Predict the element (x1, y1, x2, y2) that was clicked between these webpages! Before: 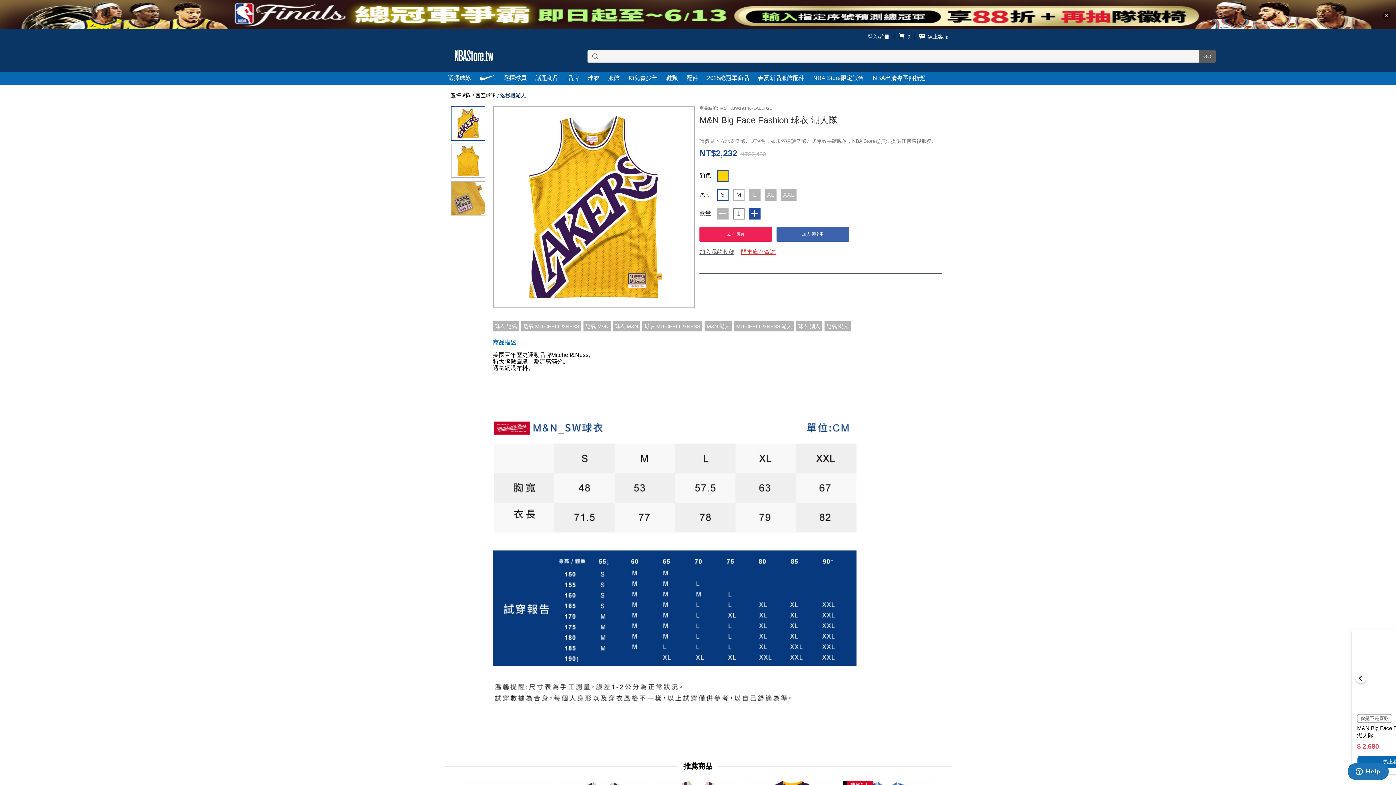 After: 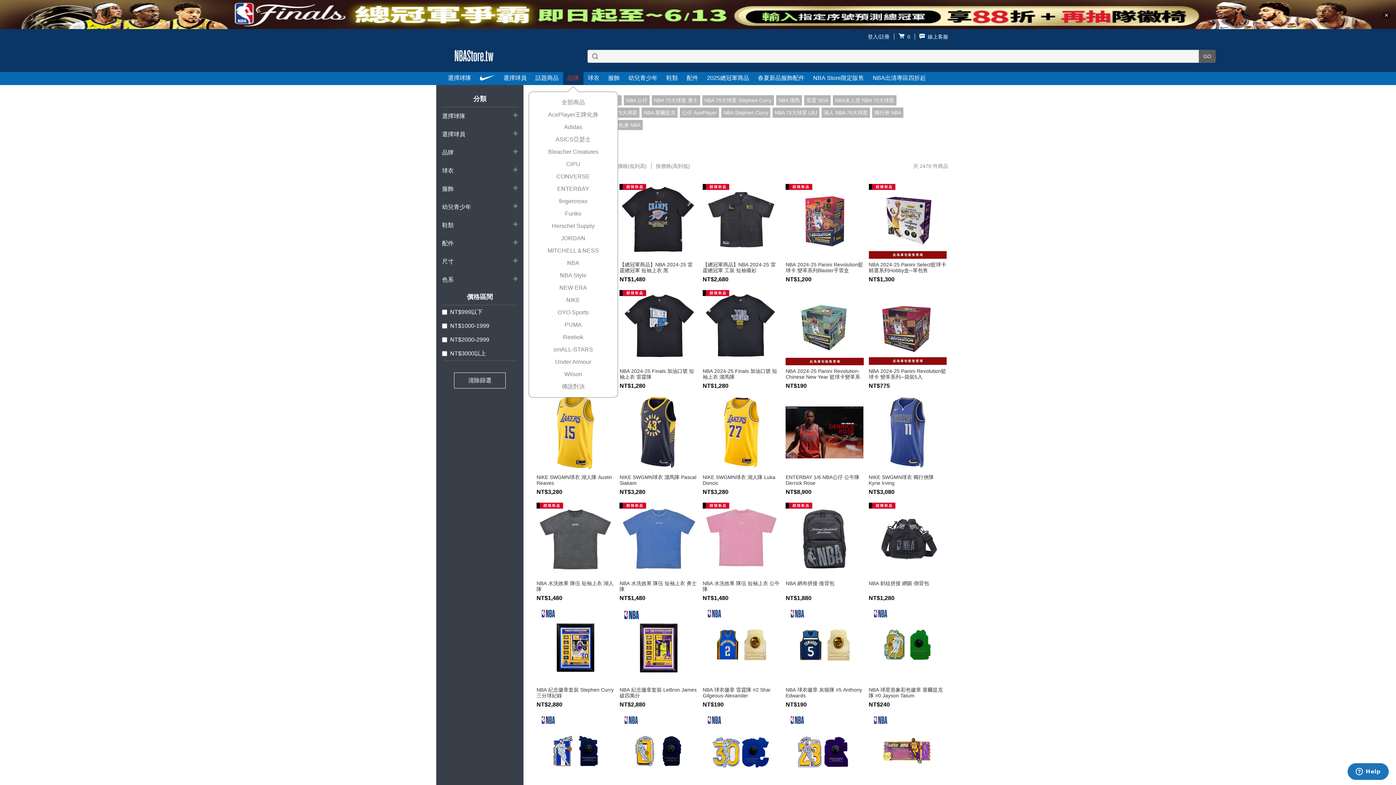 Action: bbox: (567, 74, 579, 81) label: 品牌